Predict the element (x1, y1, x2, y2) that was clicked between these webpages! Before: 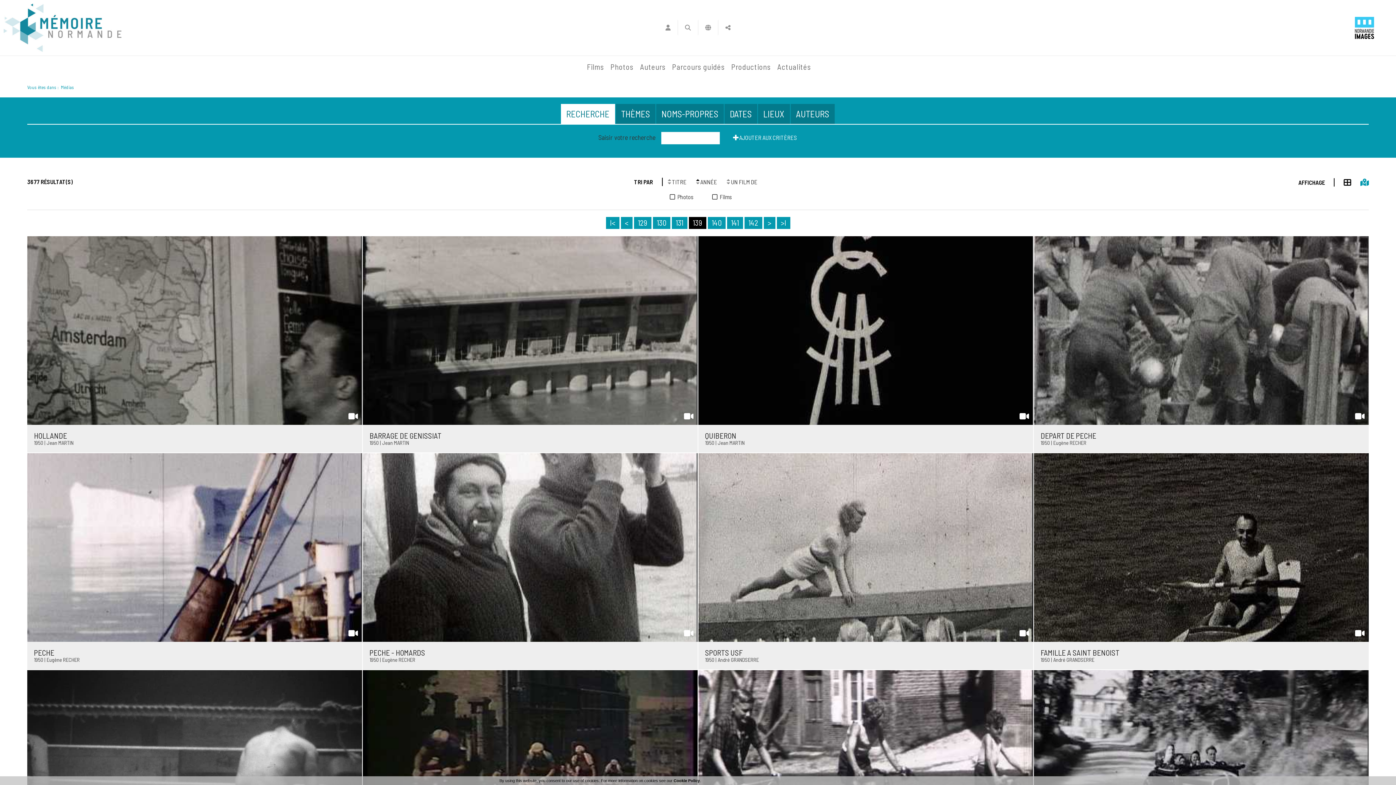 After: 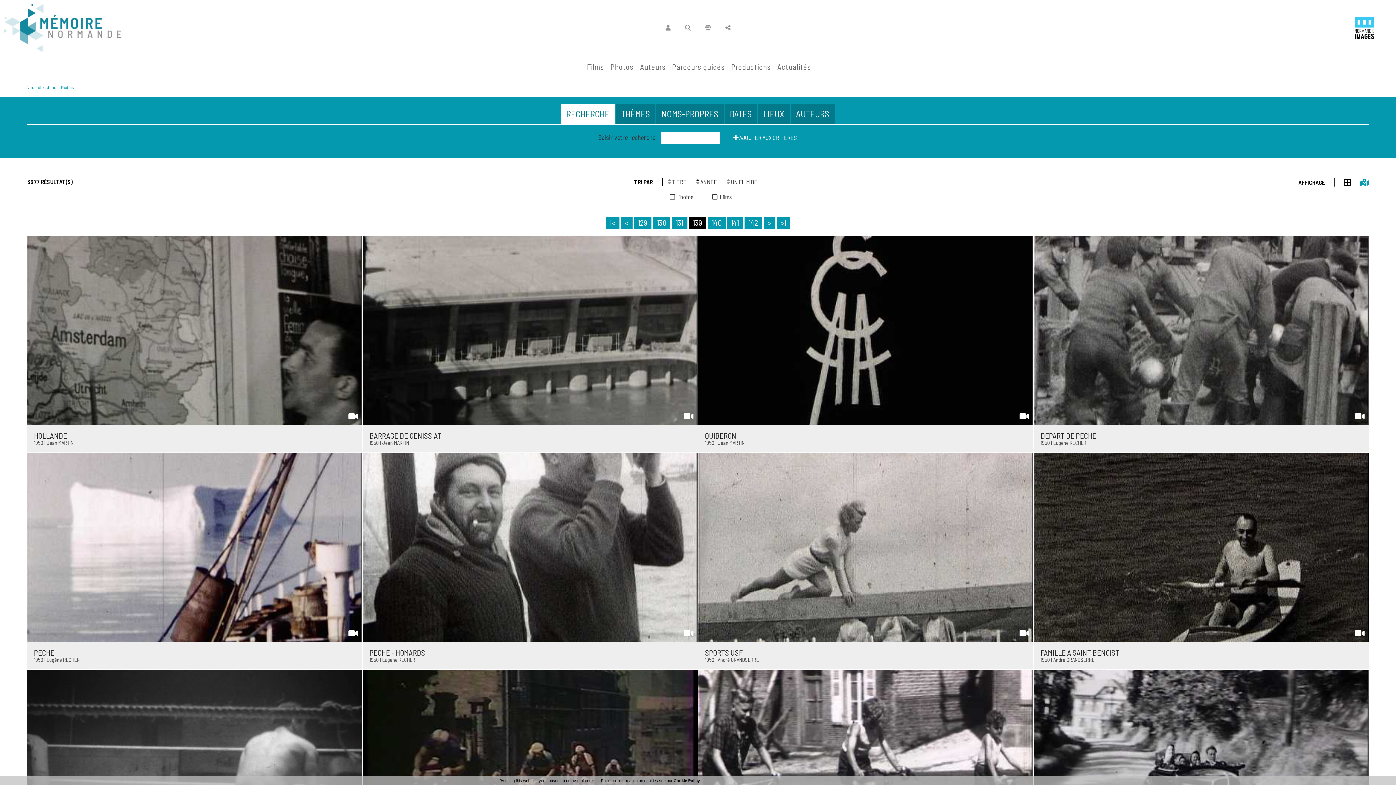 Action: bbox: (695, 178, 700, 181)